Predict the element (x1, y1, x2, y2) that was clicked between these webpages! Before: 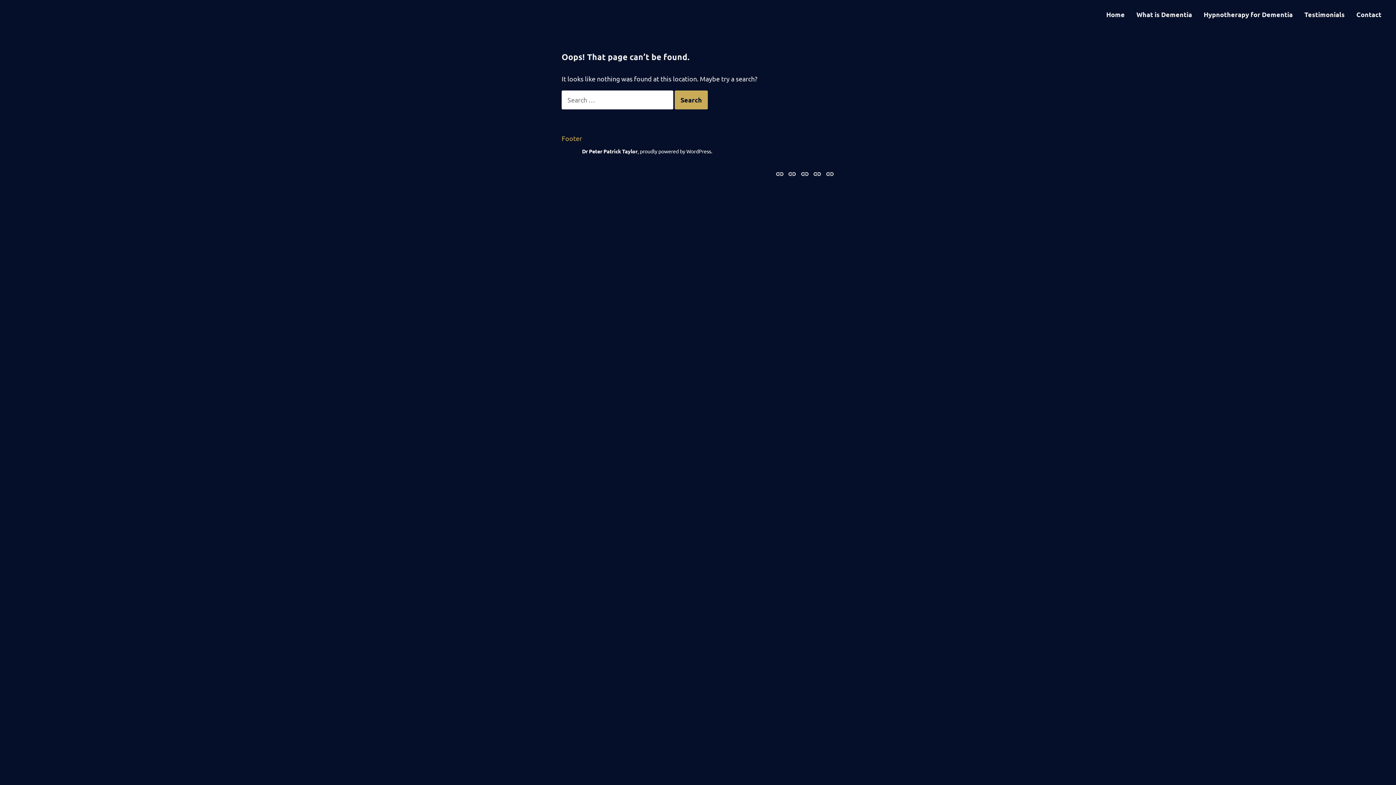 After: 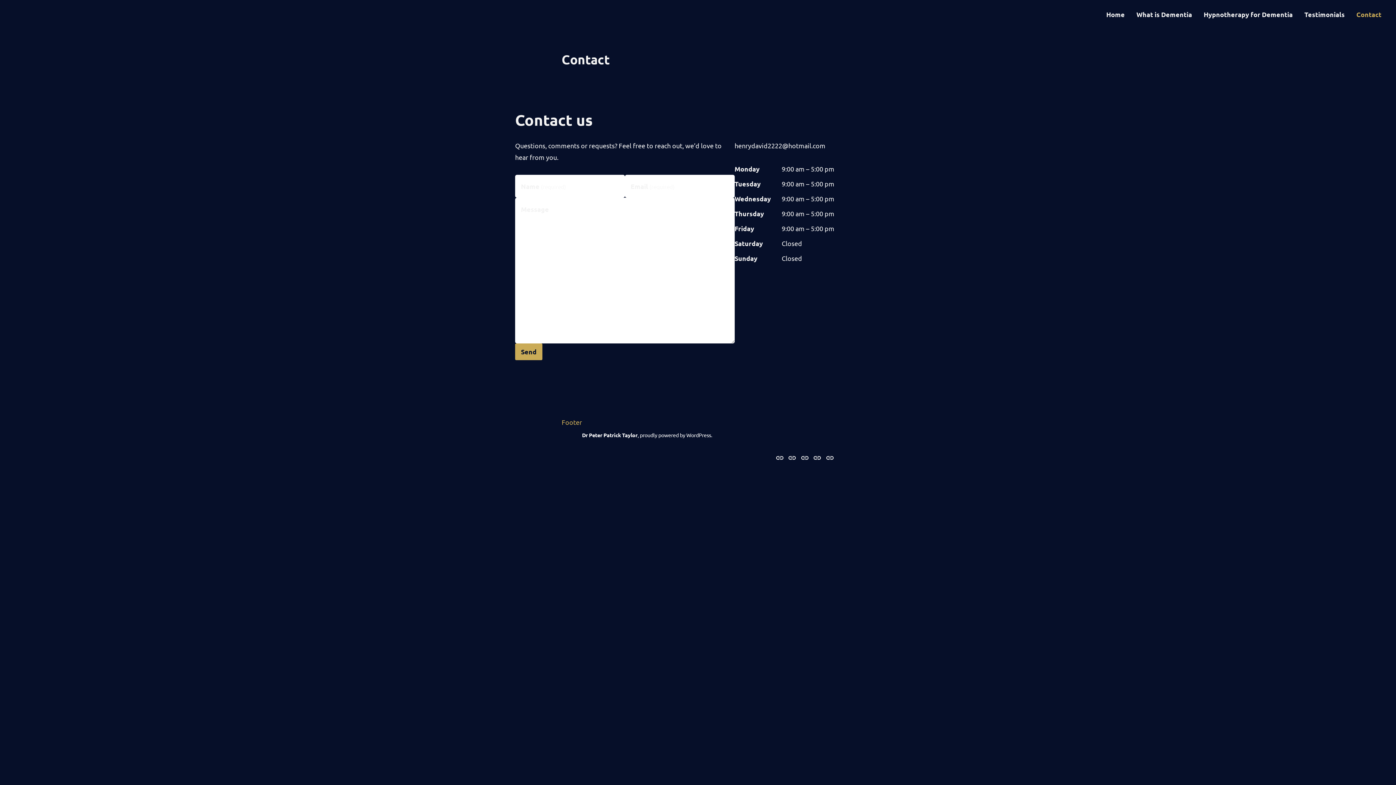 Action: label: Contact bbox: (823, 167, 834, 179)